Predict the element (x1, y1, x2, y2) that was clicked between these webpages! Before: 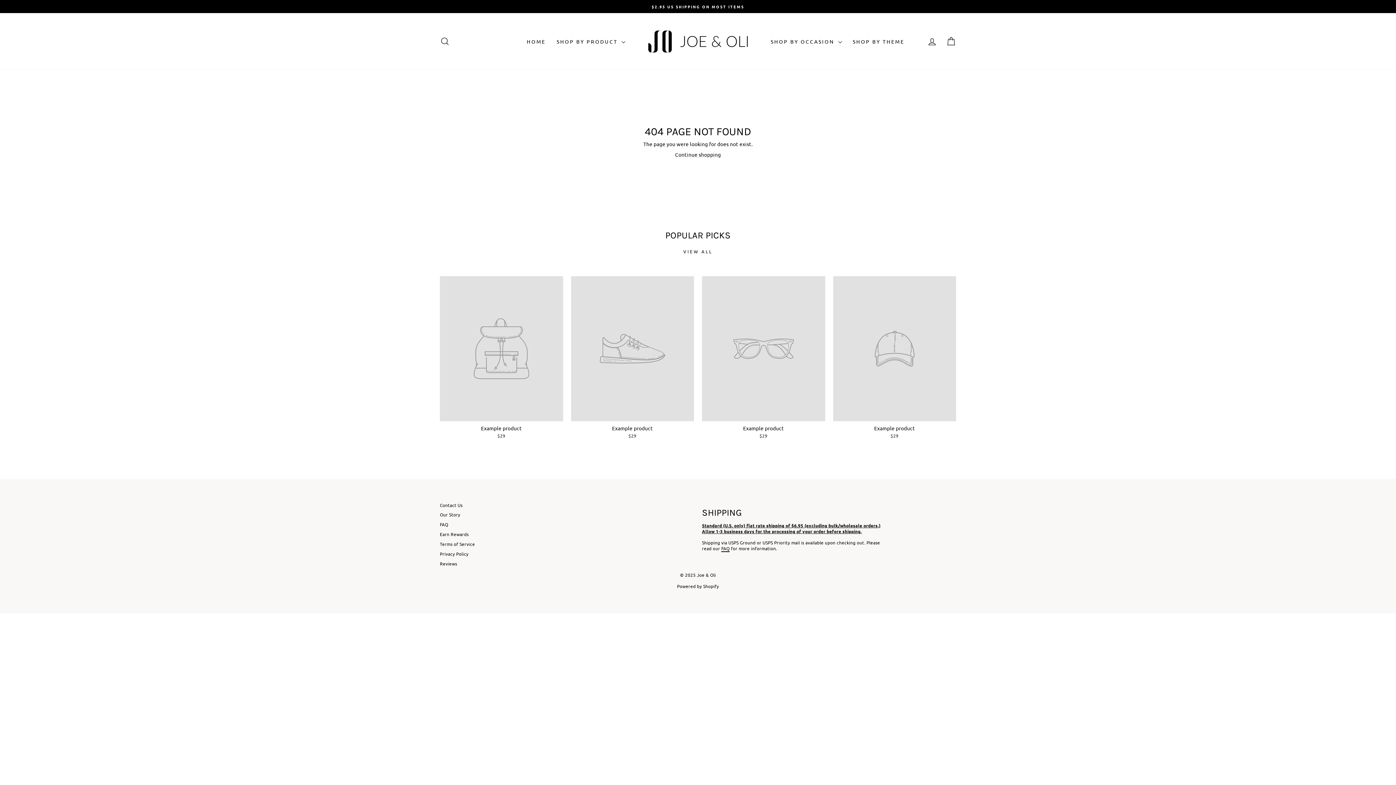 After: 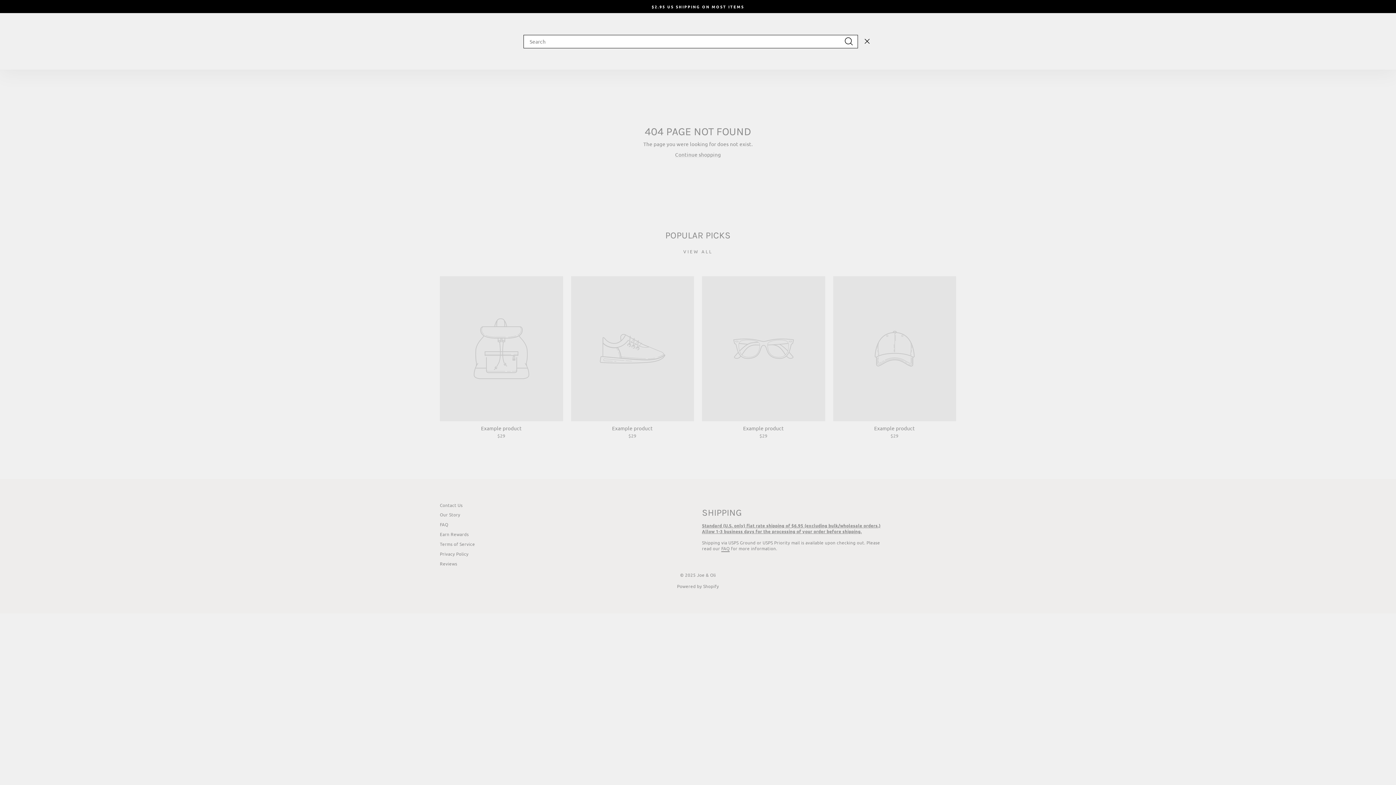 Action: label: SEARCH bbox: (435, 33, 454, 49)